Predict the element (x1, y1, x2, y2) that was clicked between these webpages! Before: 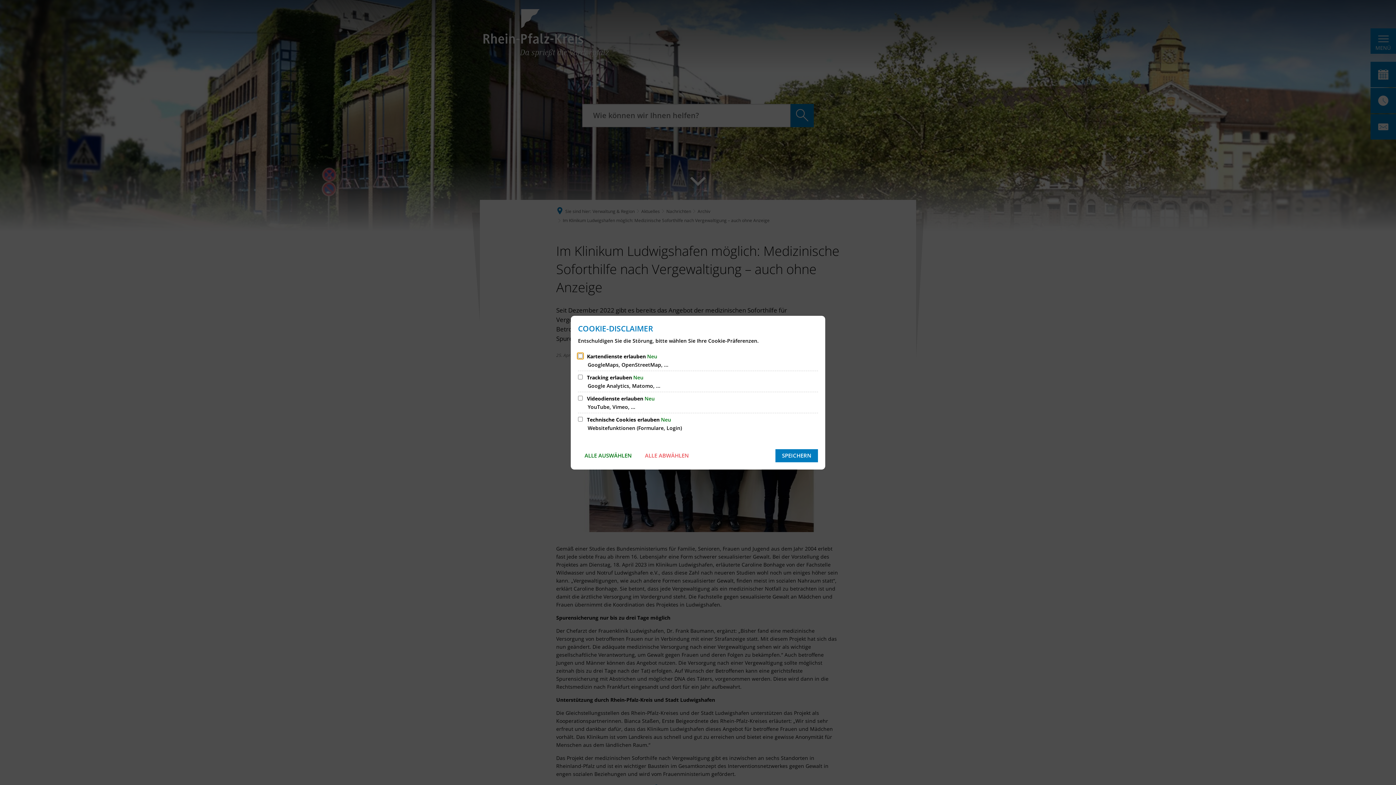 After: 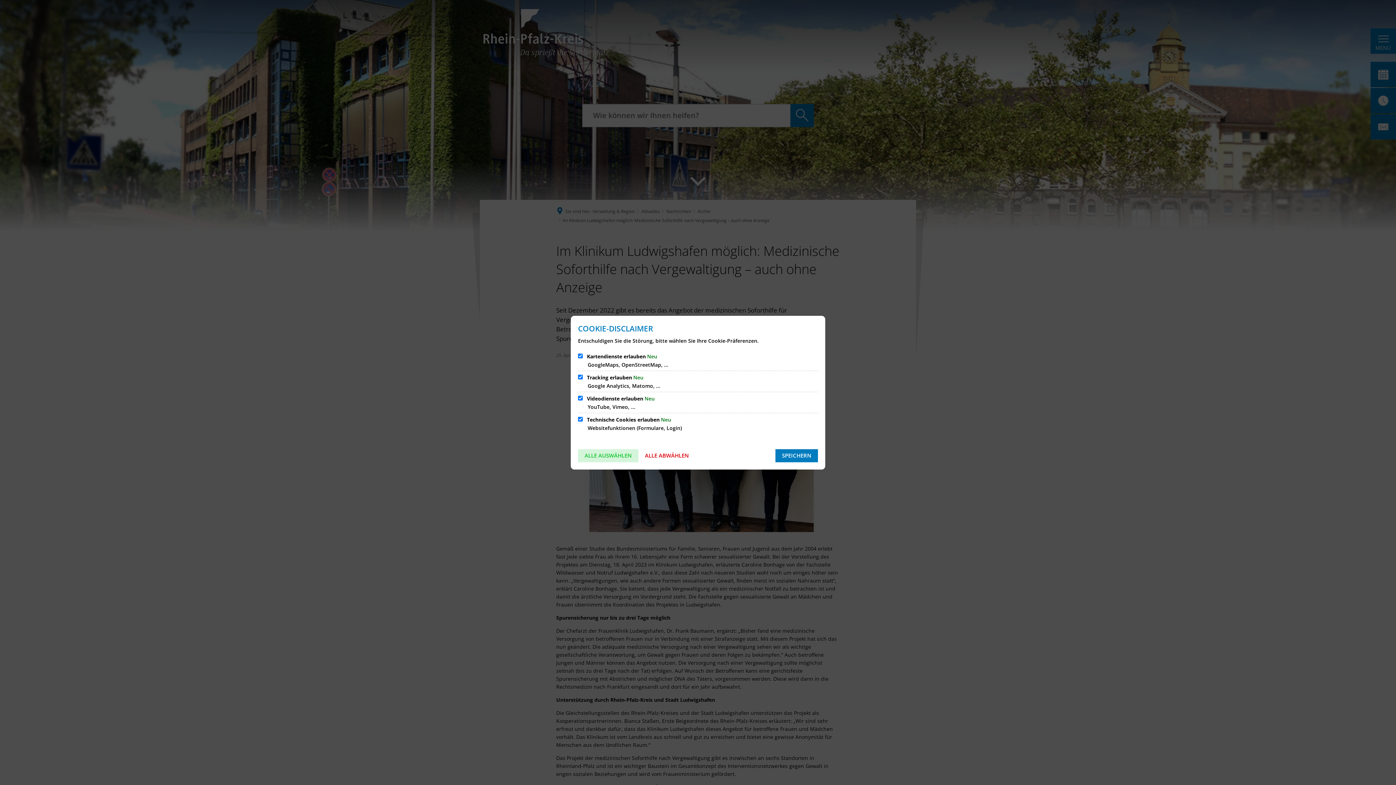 Action: label: ALLE AUSWÄHLEN bbox: (578, 449, 638, 462)